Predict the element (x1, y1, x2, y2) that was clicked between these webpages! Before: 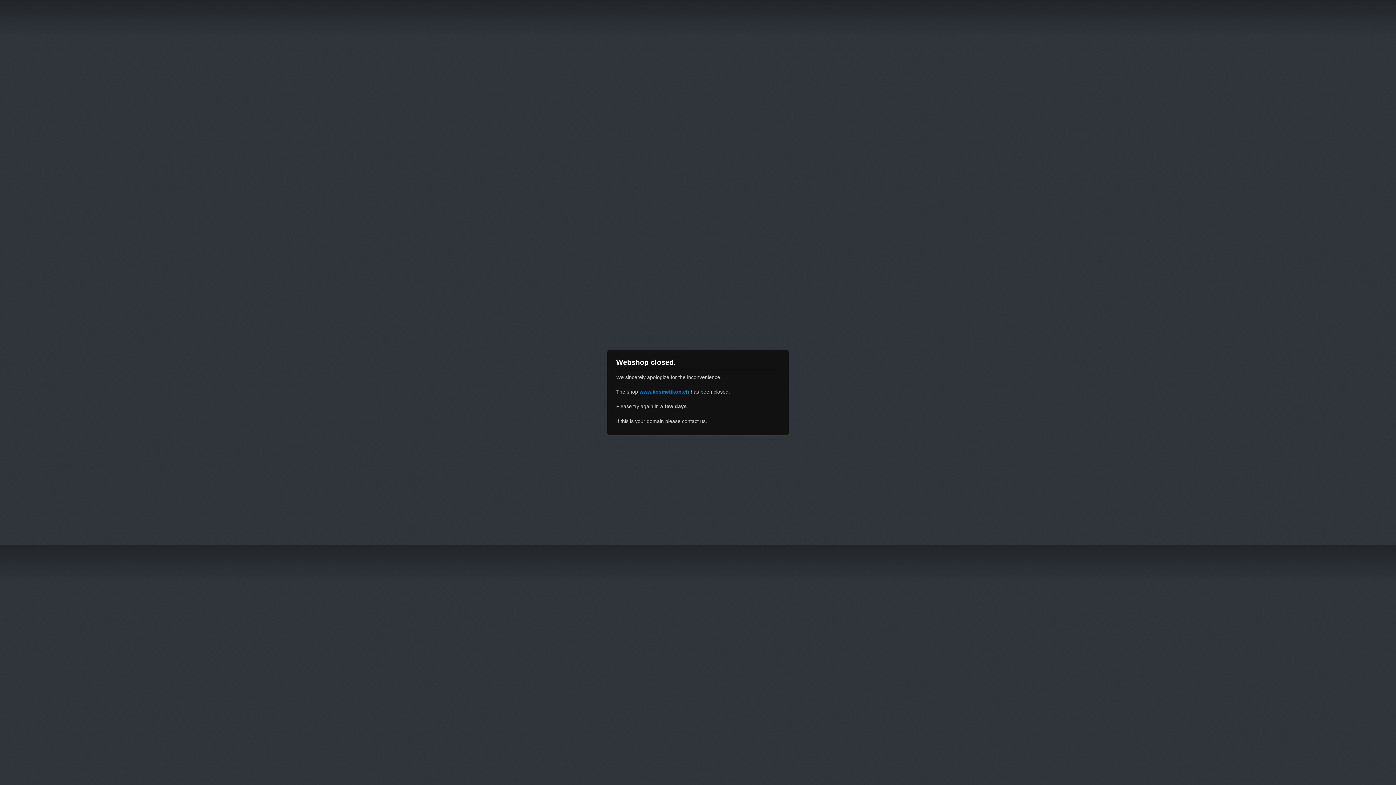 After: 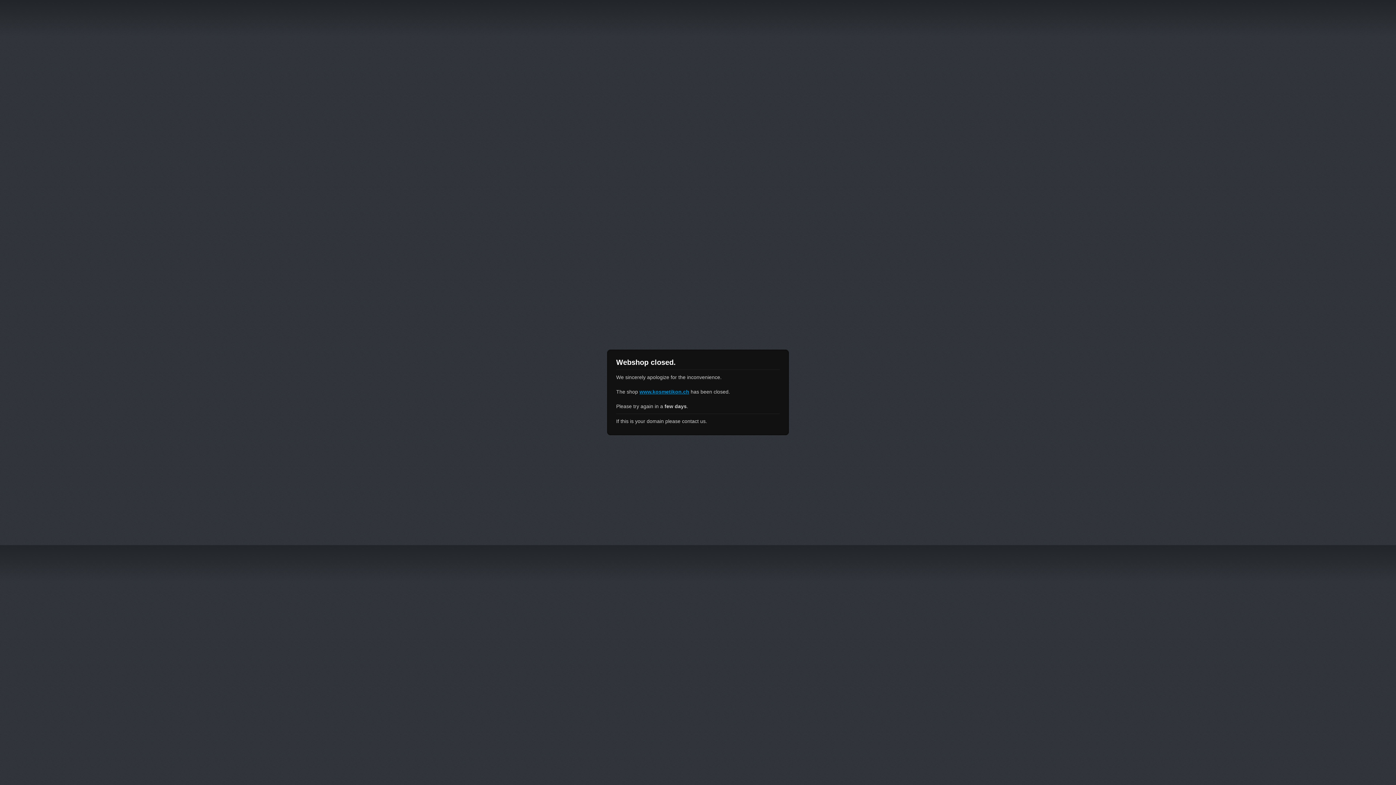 Action: bbox: (639, 389, 689, 394) label: www.kosmetikon.ch